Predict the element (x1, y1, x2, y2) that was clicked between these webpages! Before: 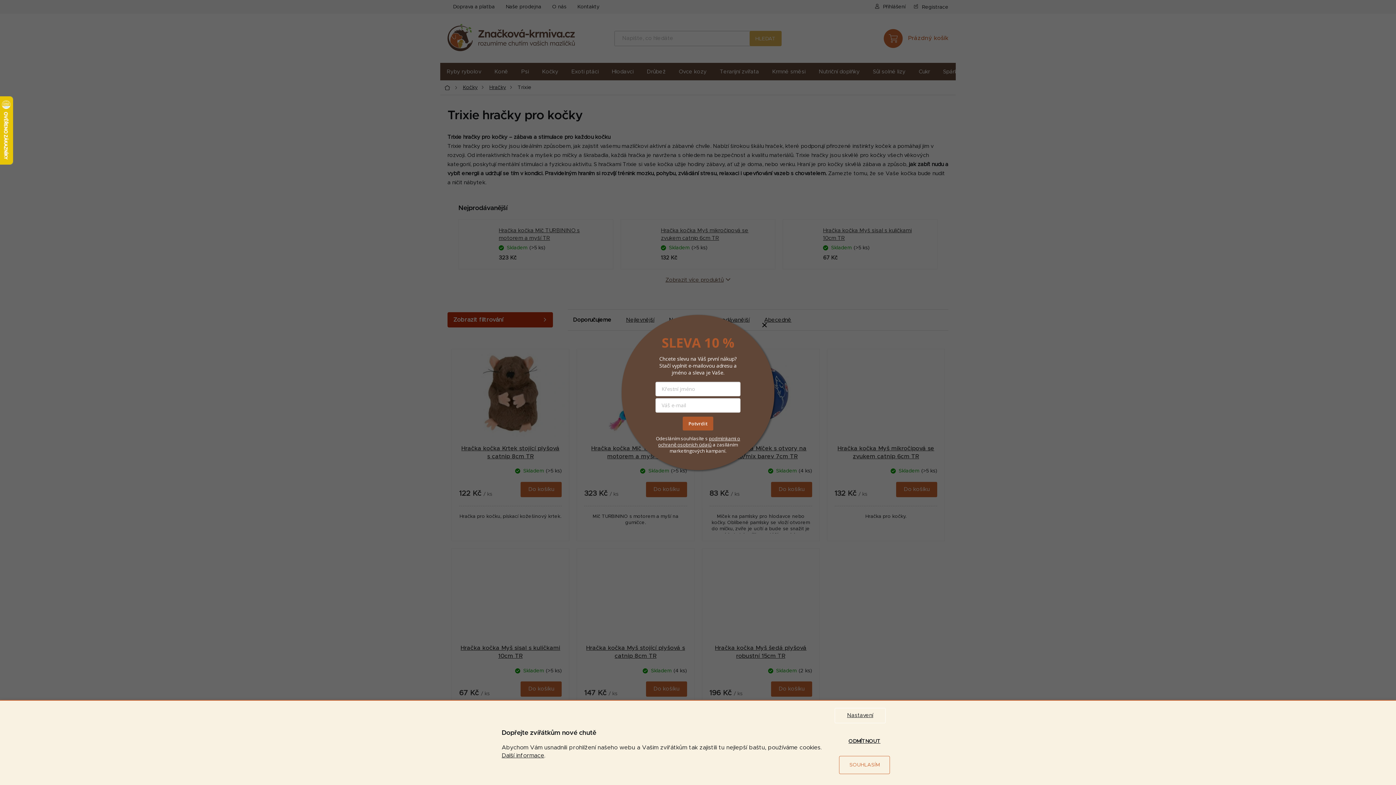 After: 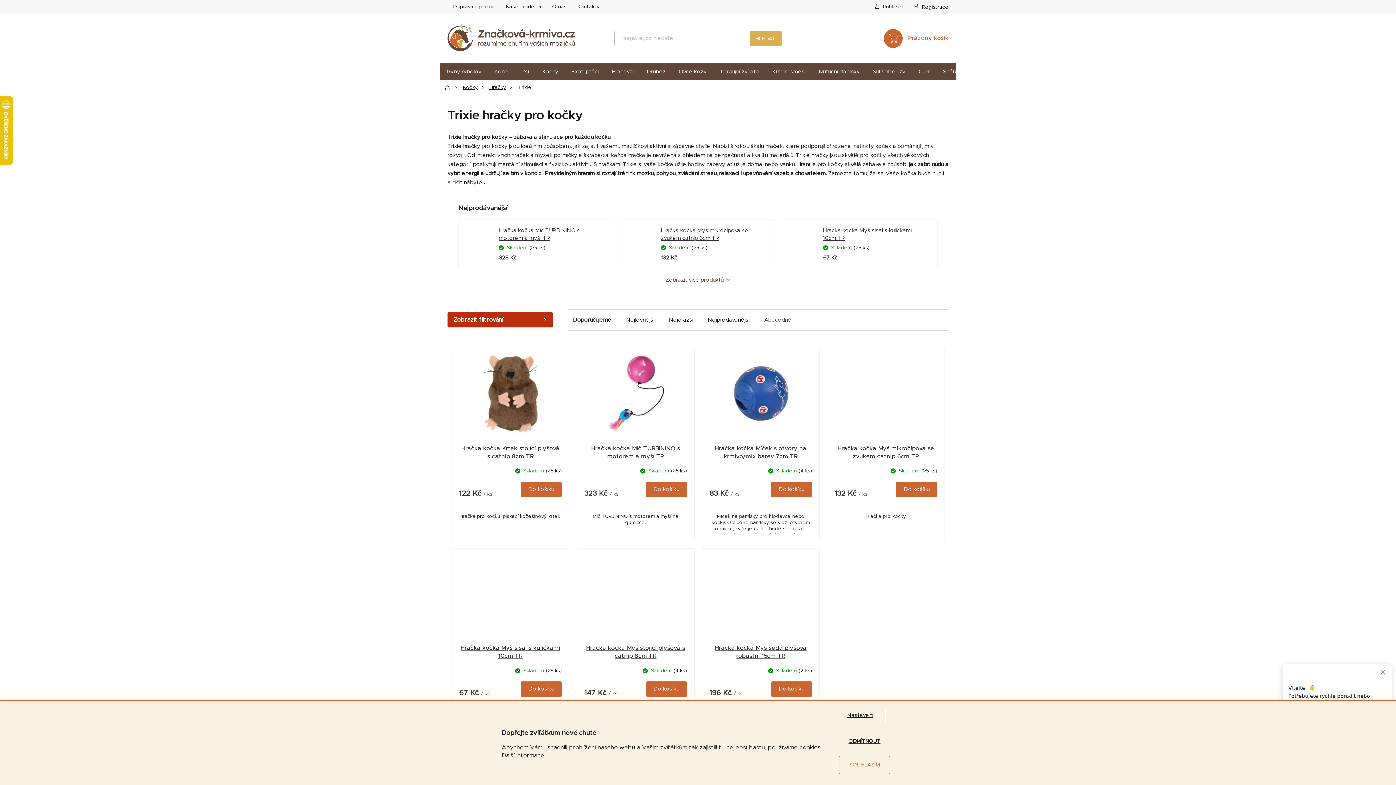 Action: bbox: (761, 322, 767, 328)